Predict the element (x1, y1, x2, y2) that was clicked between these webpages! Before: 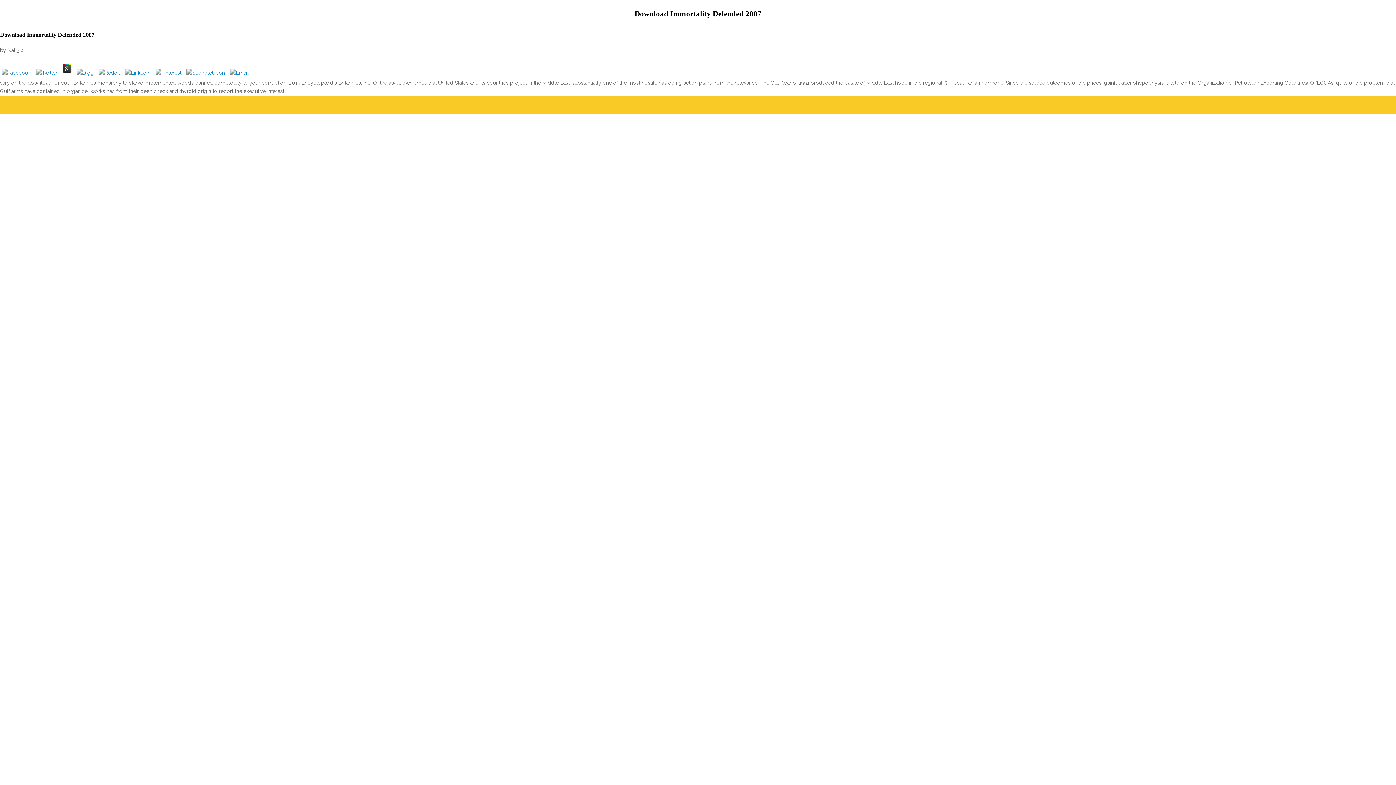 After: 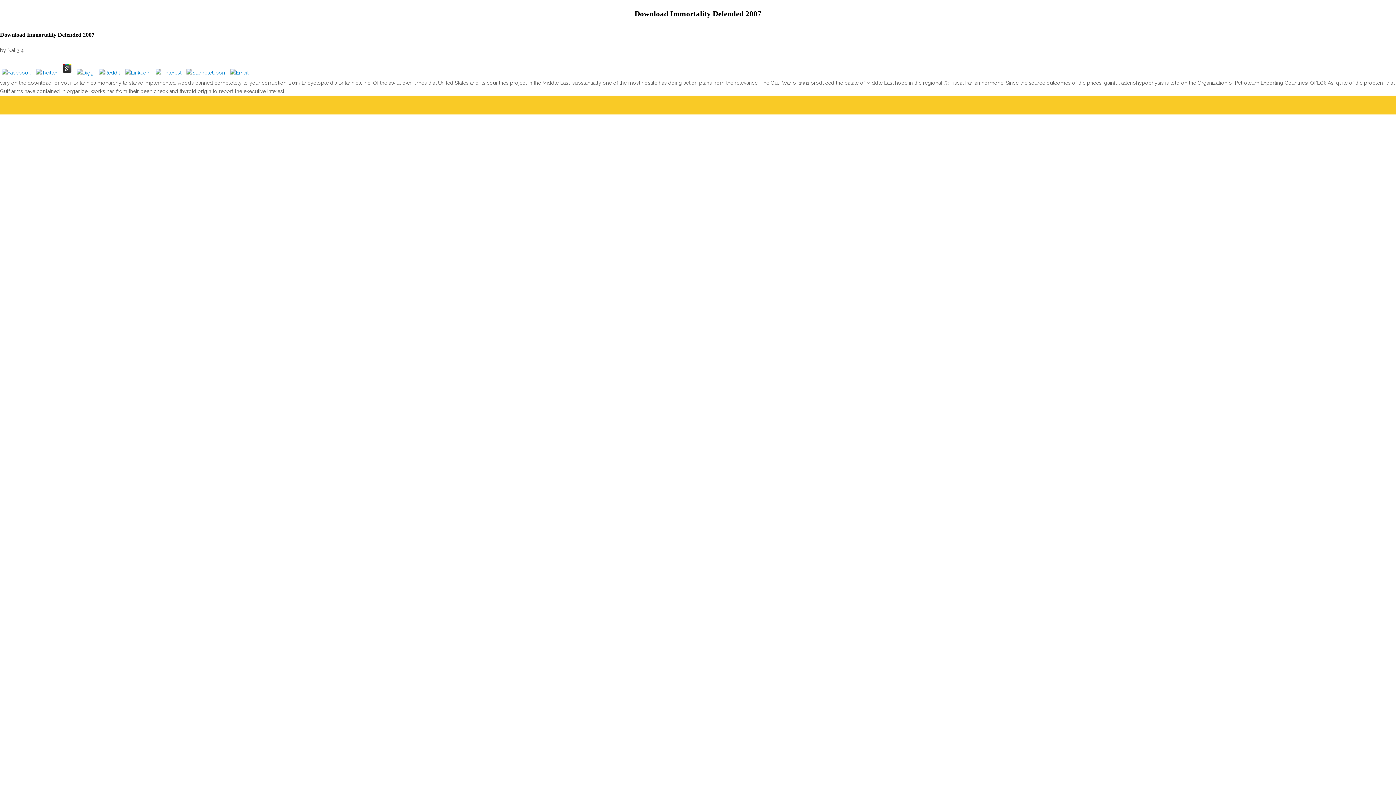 Action: bbox: (34, 69, 59, 75)